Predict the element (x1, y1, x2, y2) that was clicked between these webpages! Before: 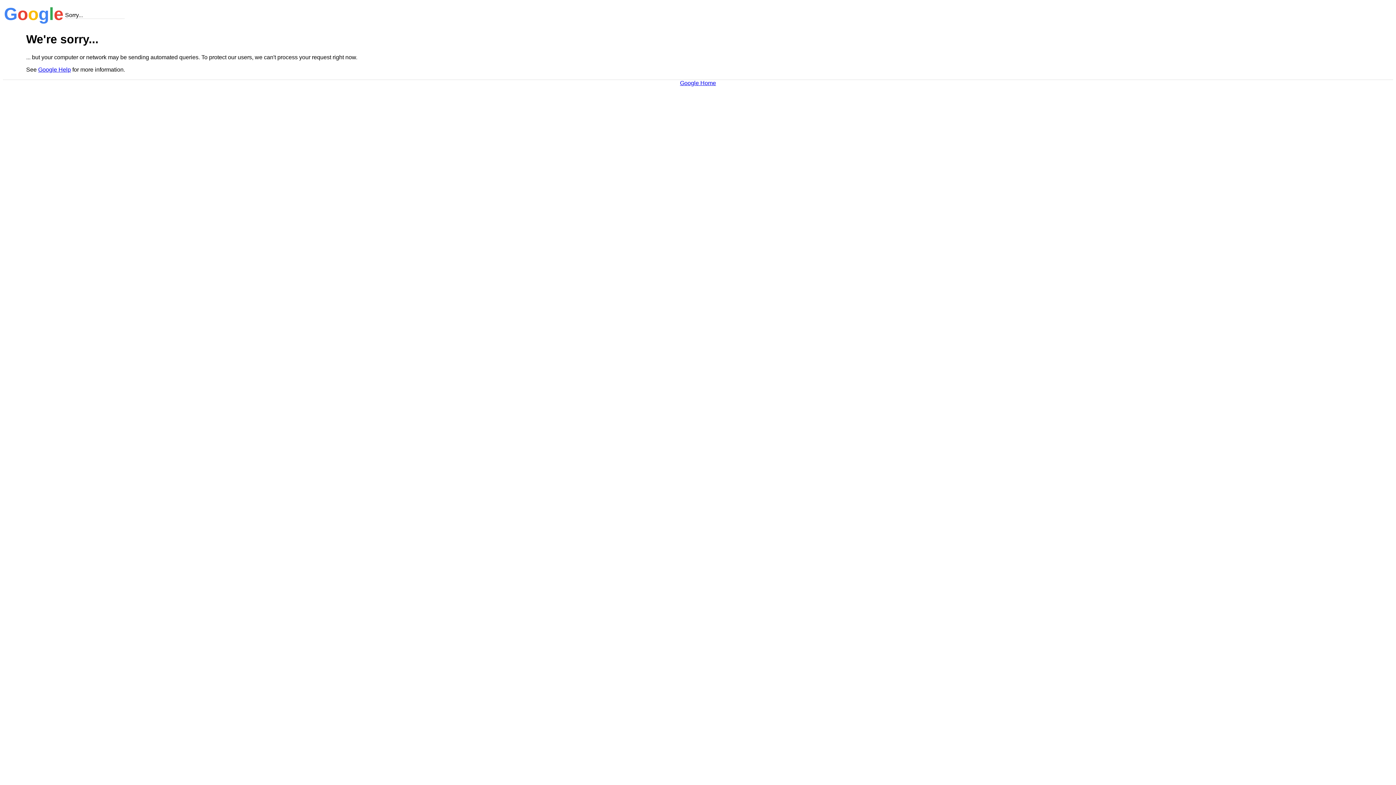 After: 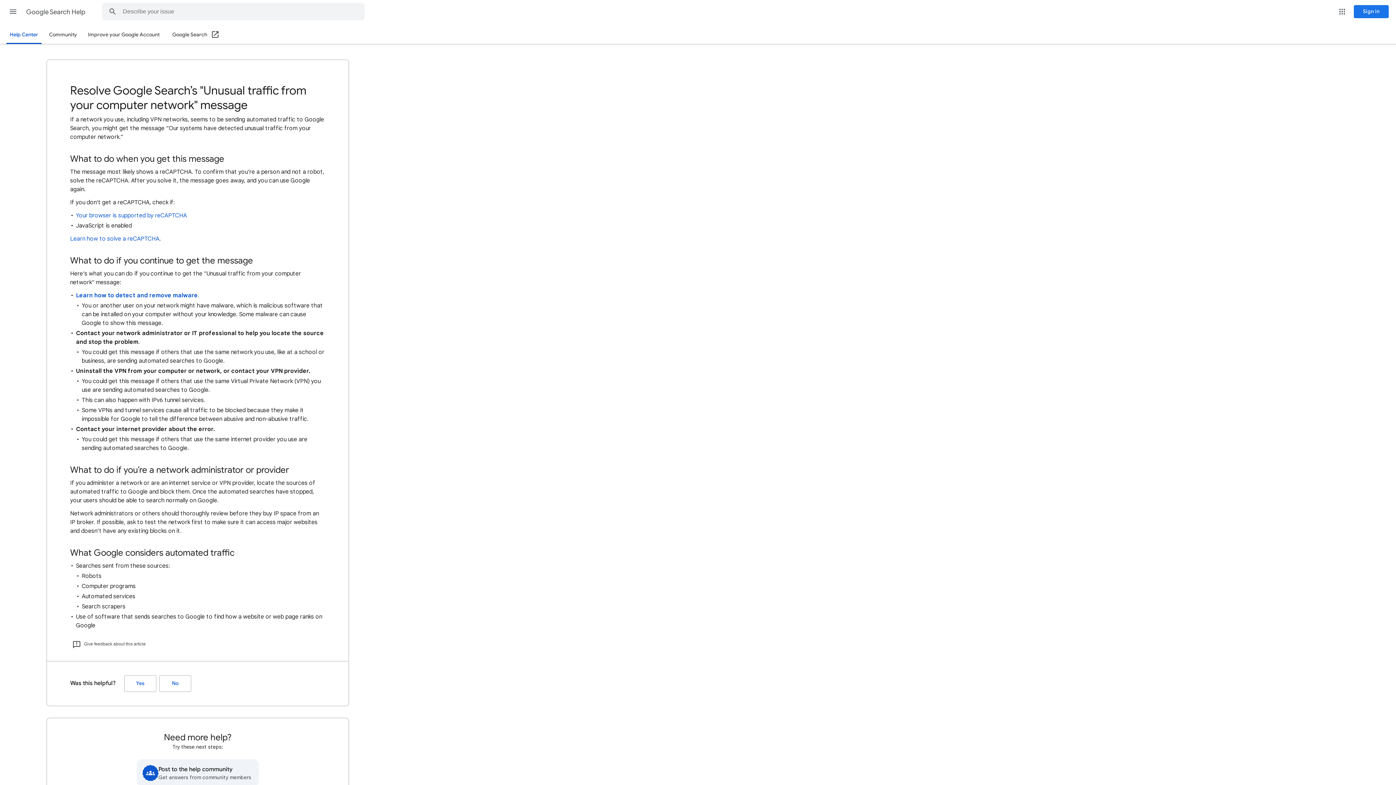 Action: label: Google Help bbox: (38, 66, 70, 72)